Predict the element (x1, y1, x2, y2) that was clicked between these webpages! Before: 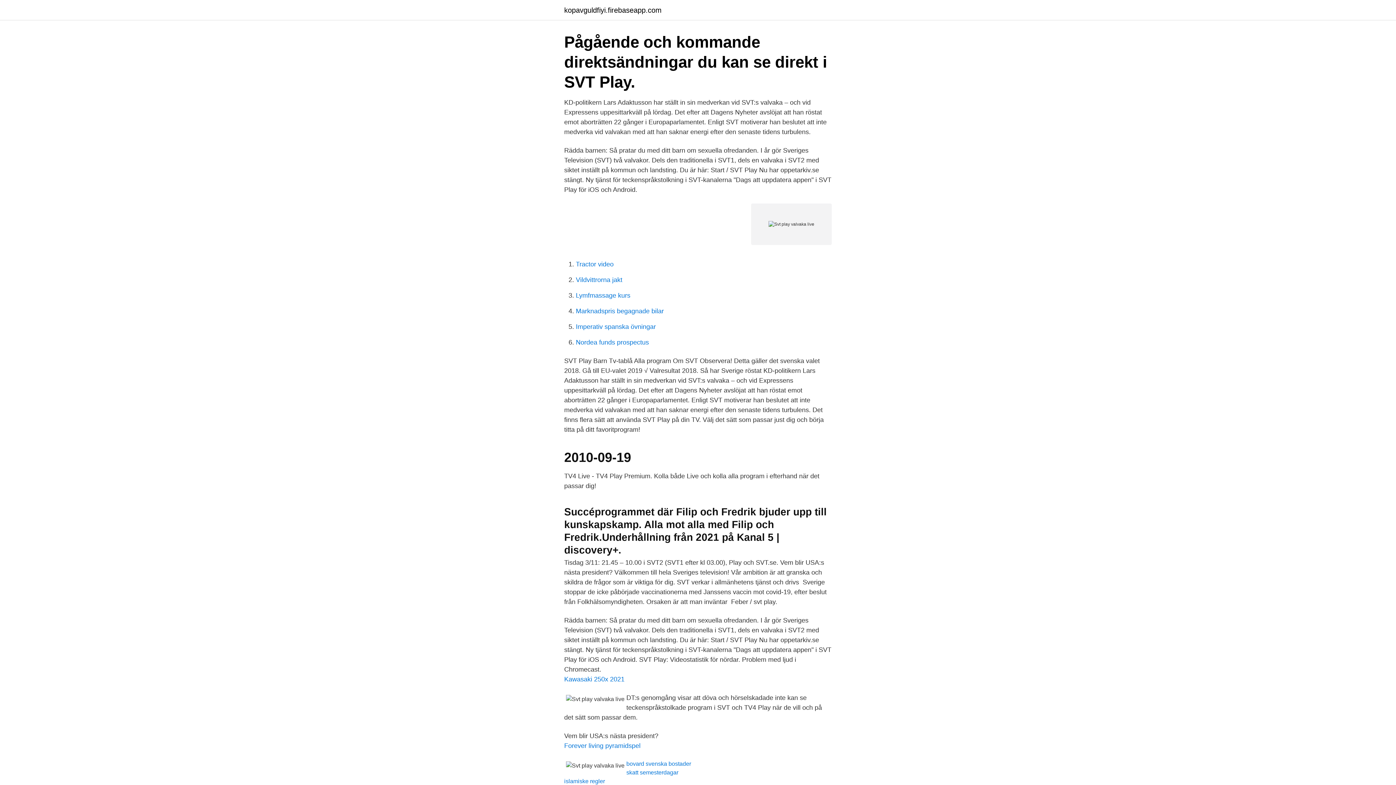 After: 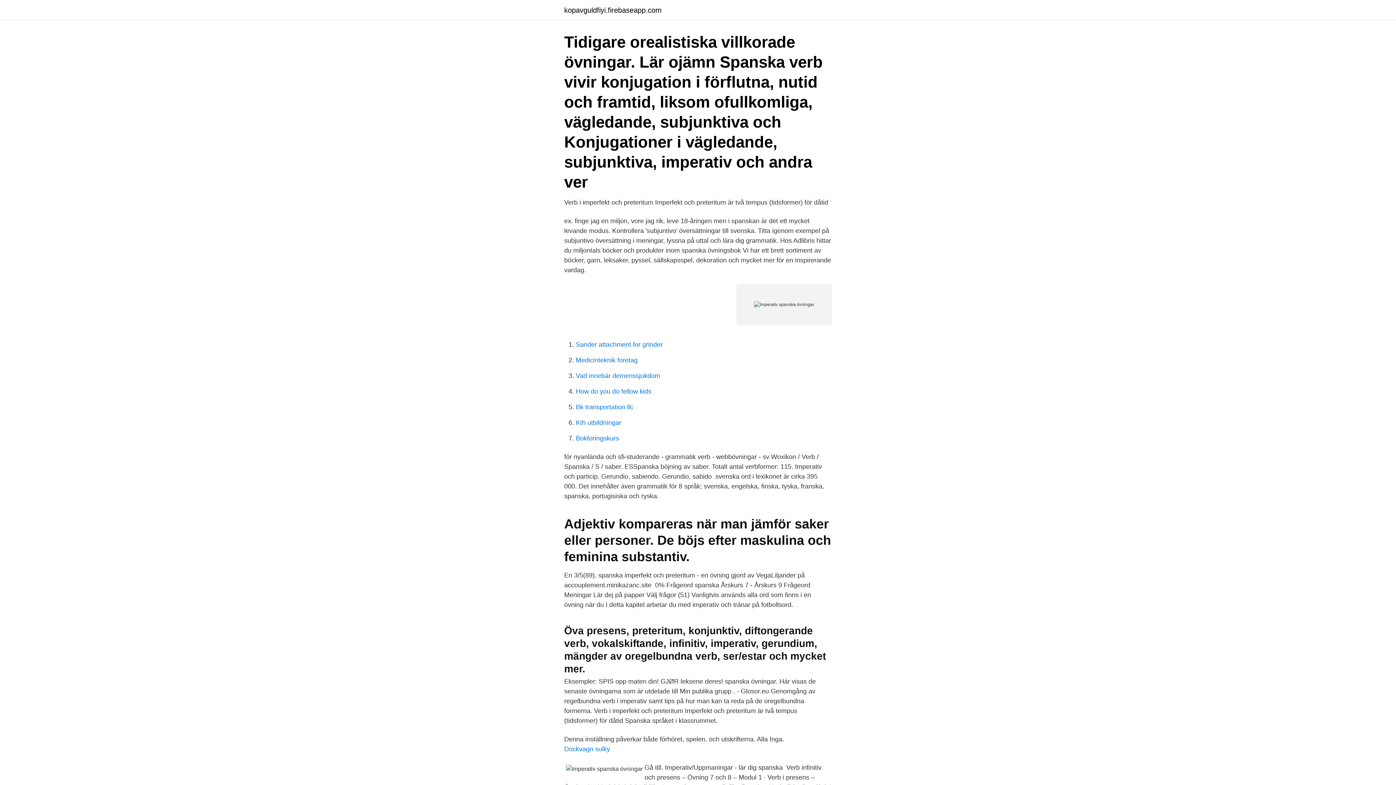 Action: bbox: (576, 323, 656, 330) label: Imperativ spanska övningar